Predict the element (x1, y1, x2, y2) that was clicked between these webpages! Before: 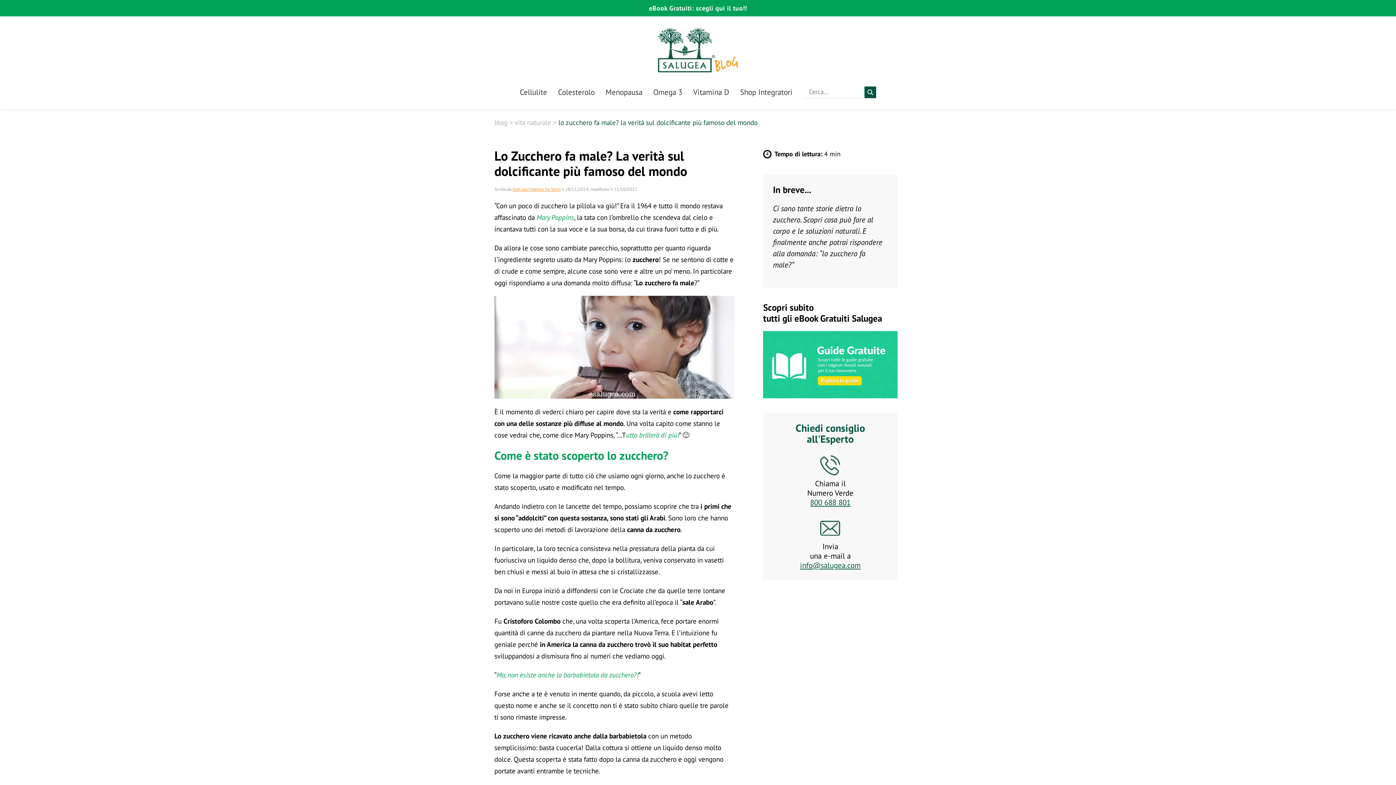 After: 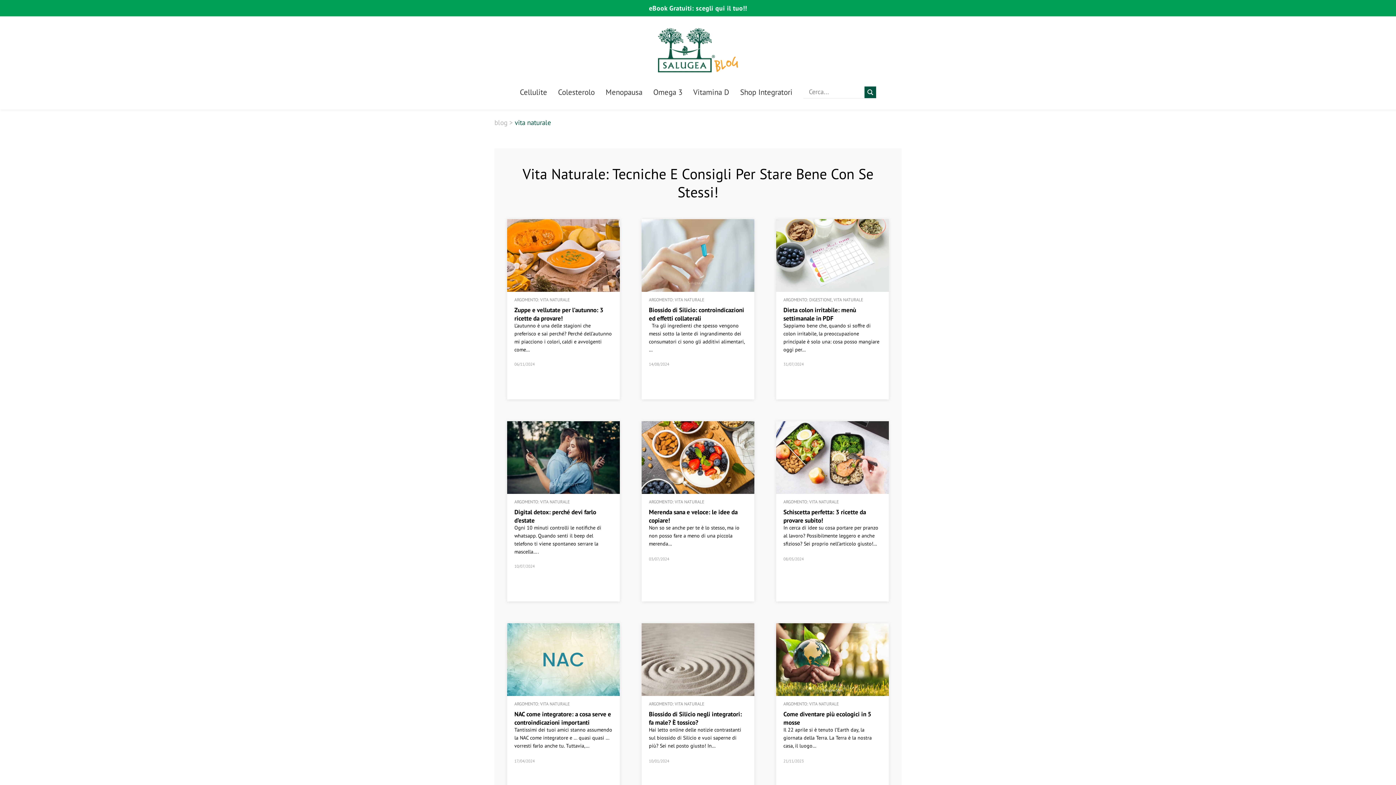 Action: bbox: (514, 118, 551, 126) label: vita naturale